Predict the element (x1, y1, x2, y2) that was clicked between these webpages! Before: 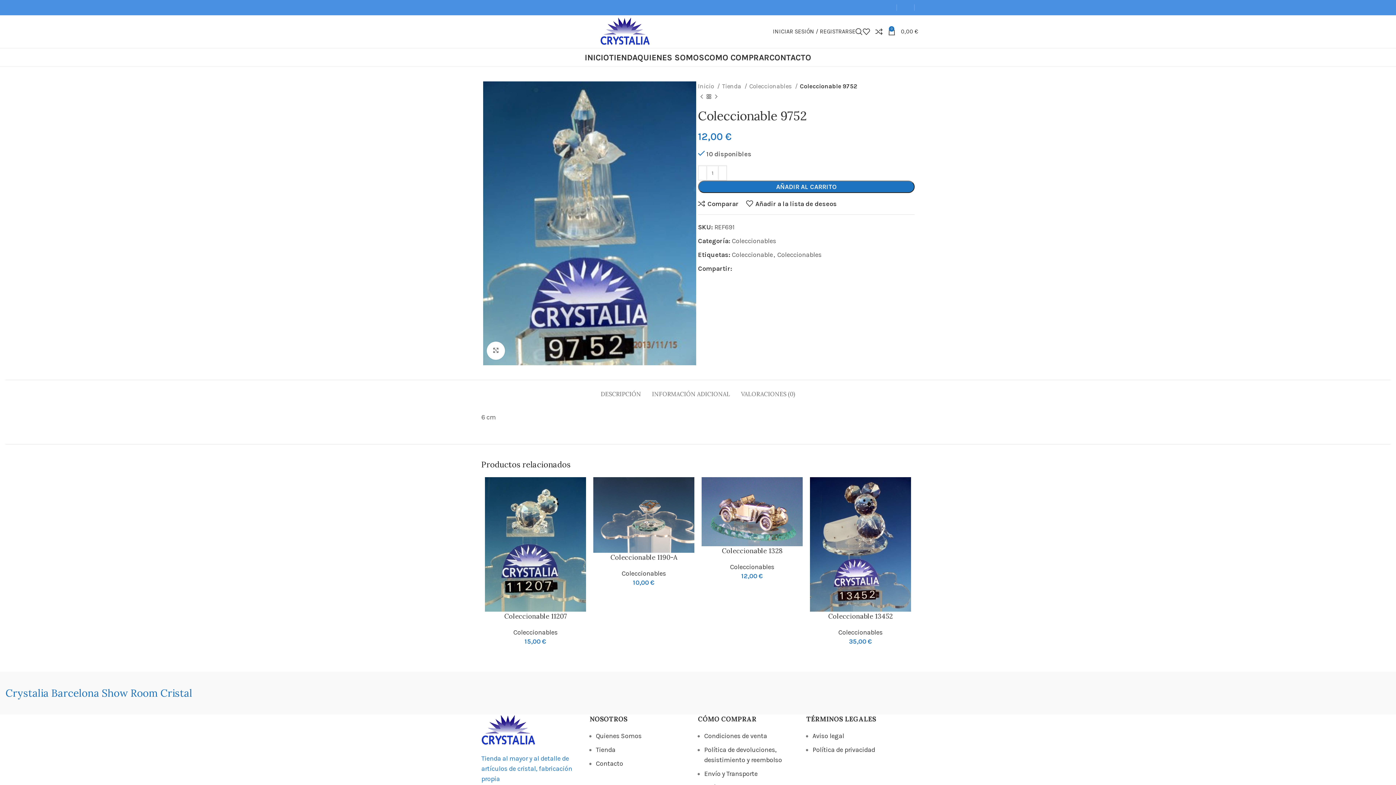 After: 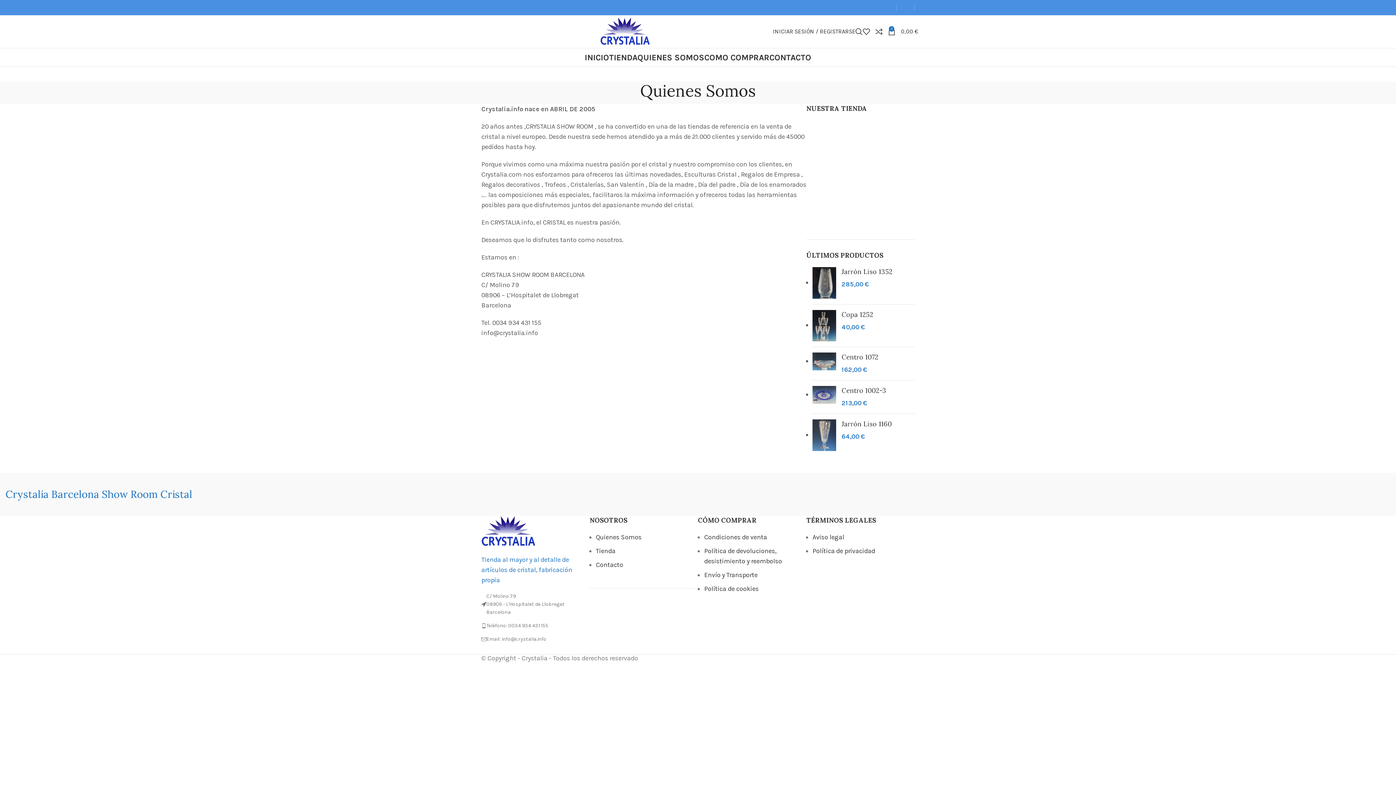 Action: bbox: (596, 732, 641, 740) label: Quienes Somos